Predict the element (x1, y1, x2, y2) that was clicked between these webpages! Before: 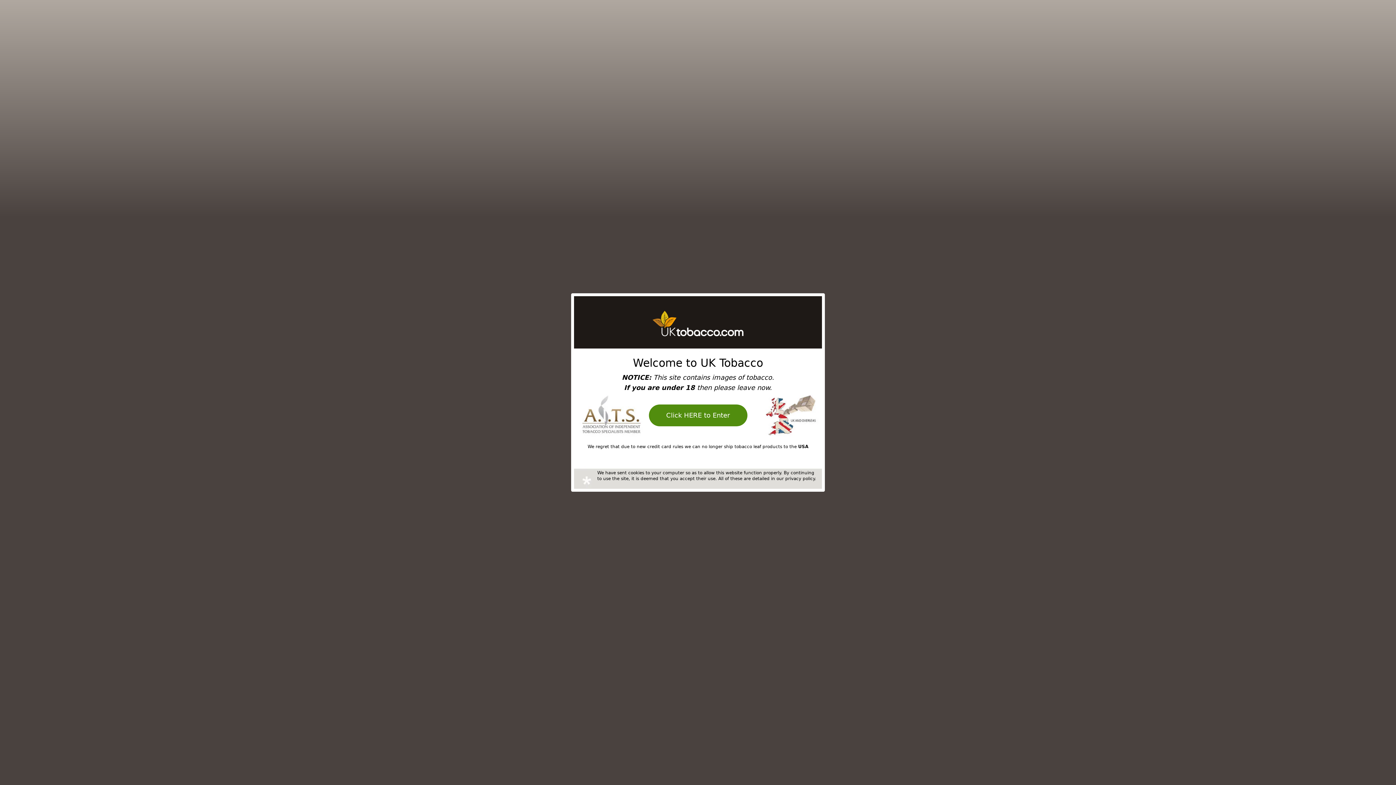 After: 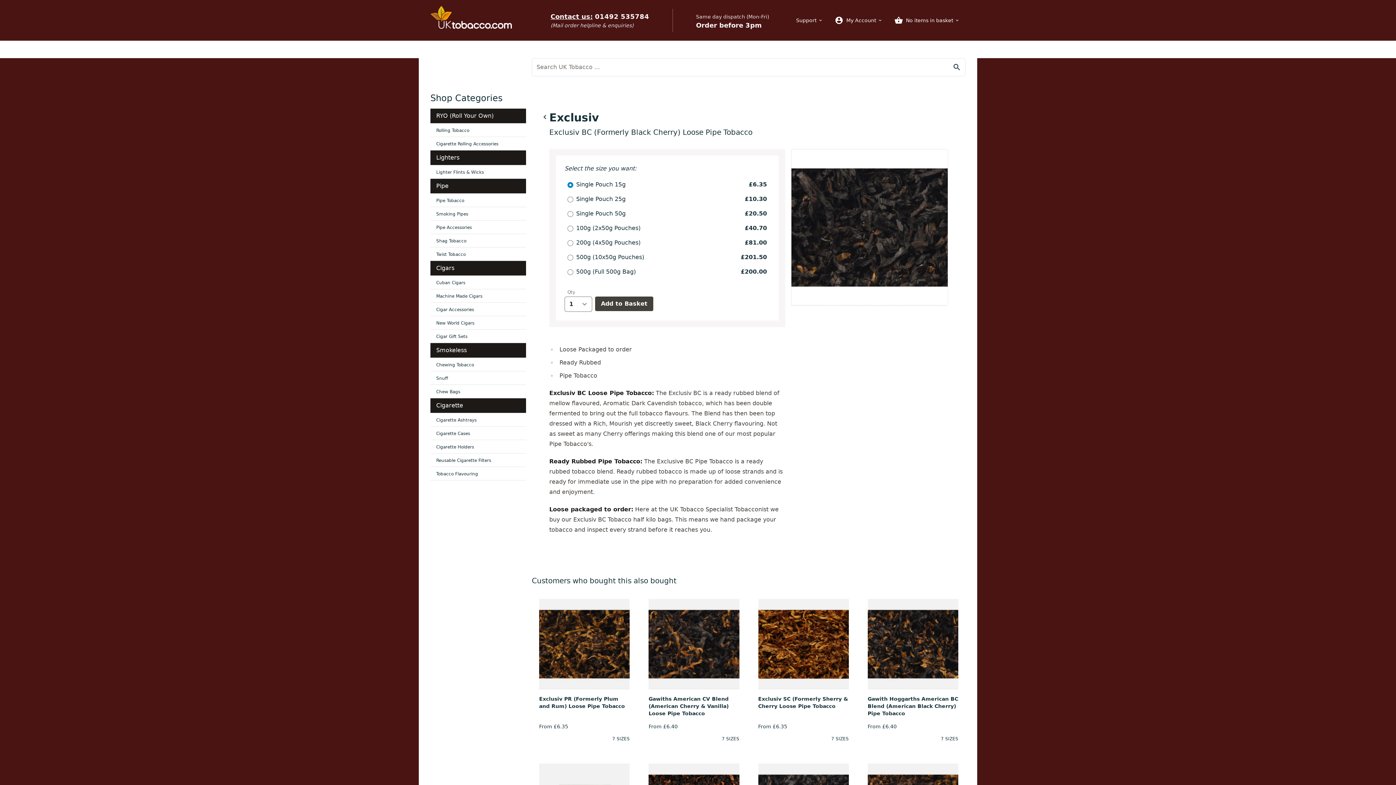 Action: label: Click HERE to Enter bbox: (648, 404, 747, 426)